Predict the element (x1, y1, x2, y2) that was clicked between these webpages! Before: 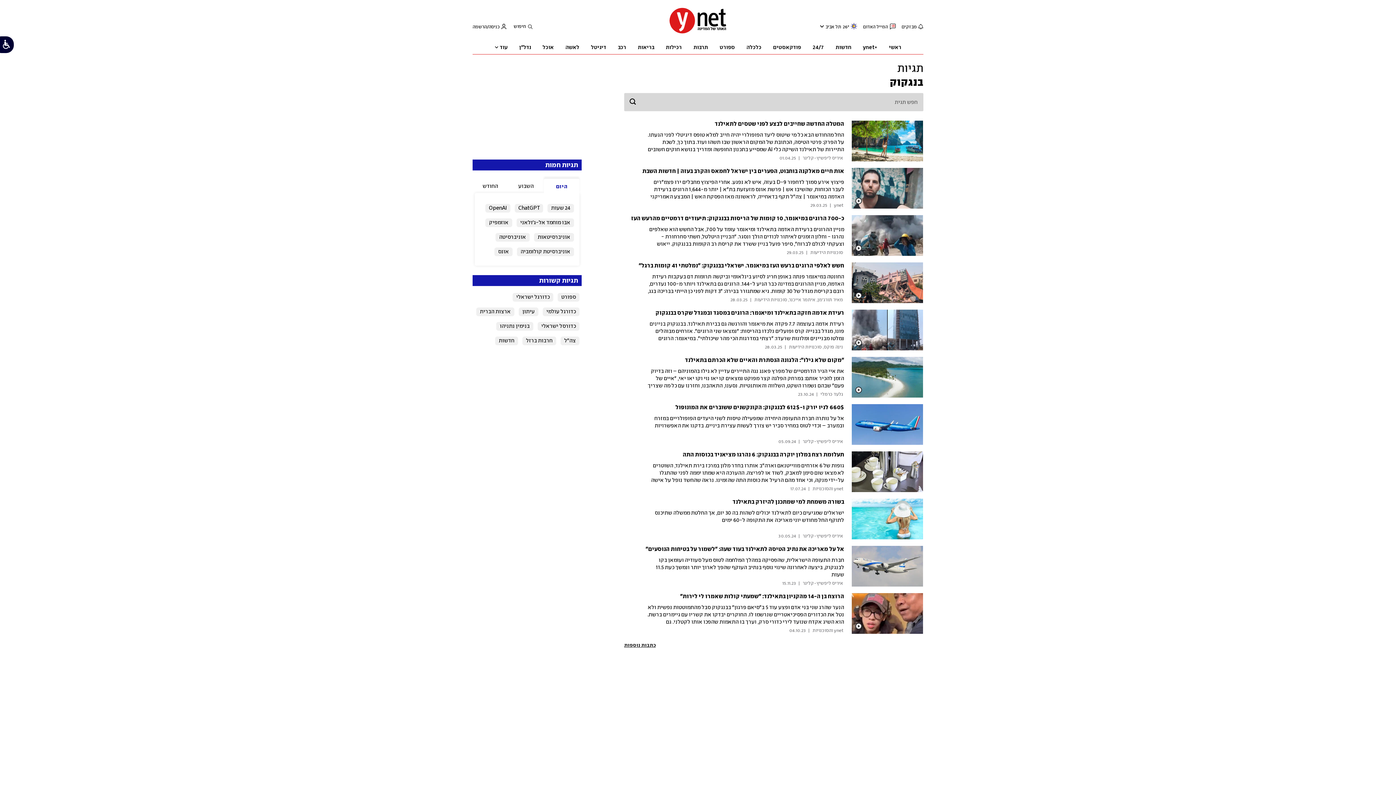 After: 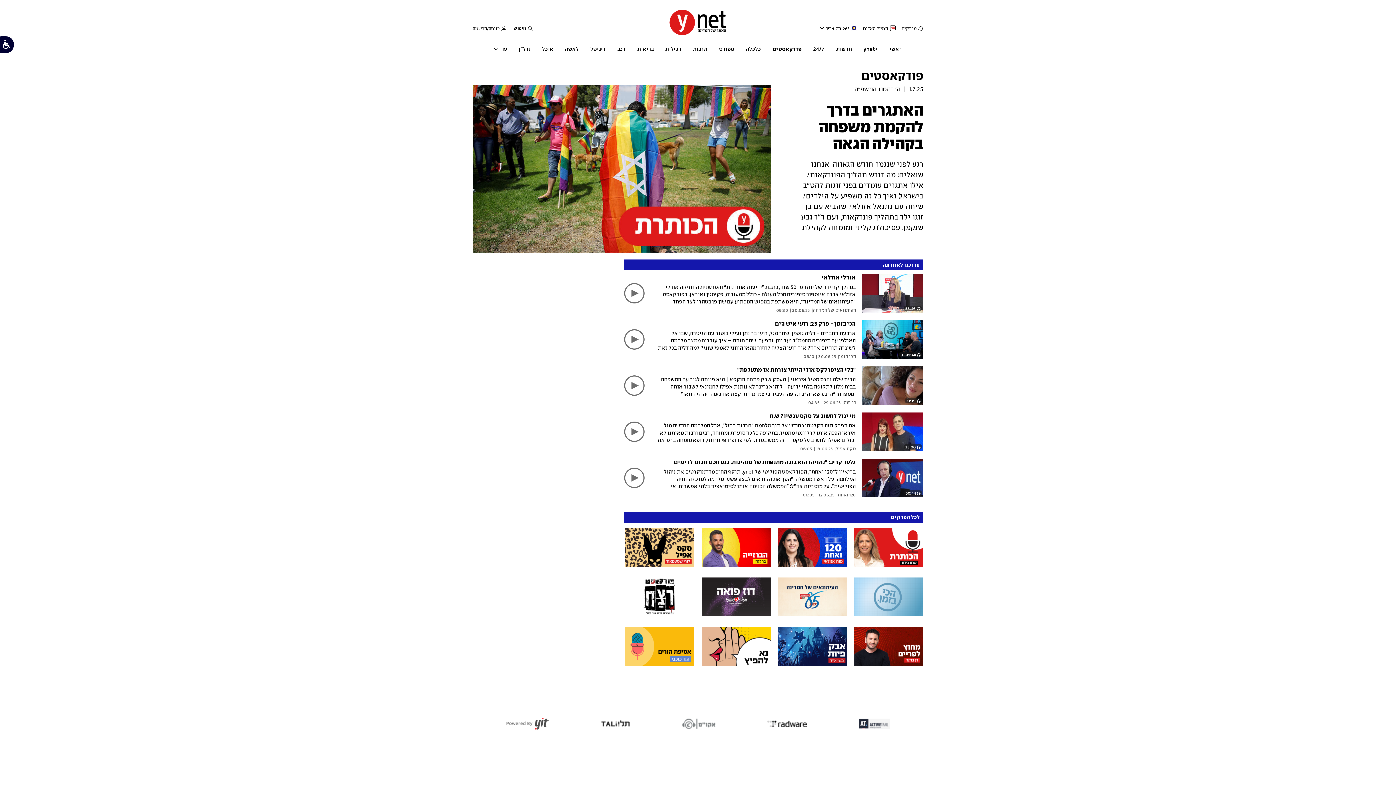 Action: label: פודקאסטים bbox: (773, 40, 801, 54)